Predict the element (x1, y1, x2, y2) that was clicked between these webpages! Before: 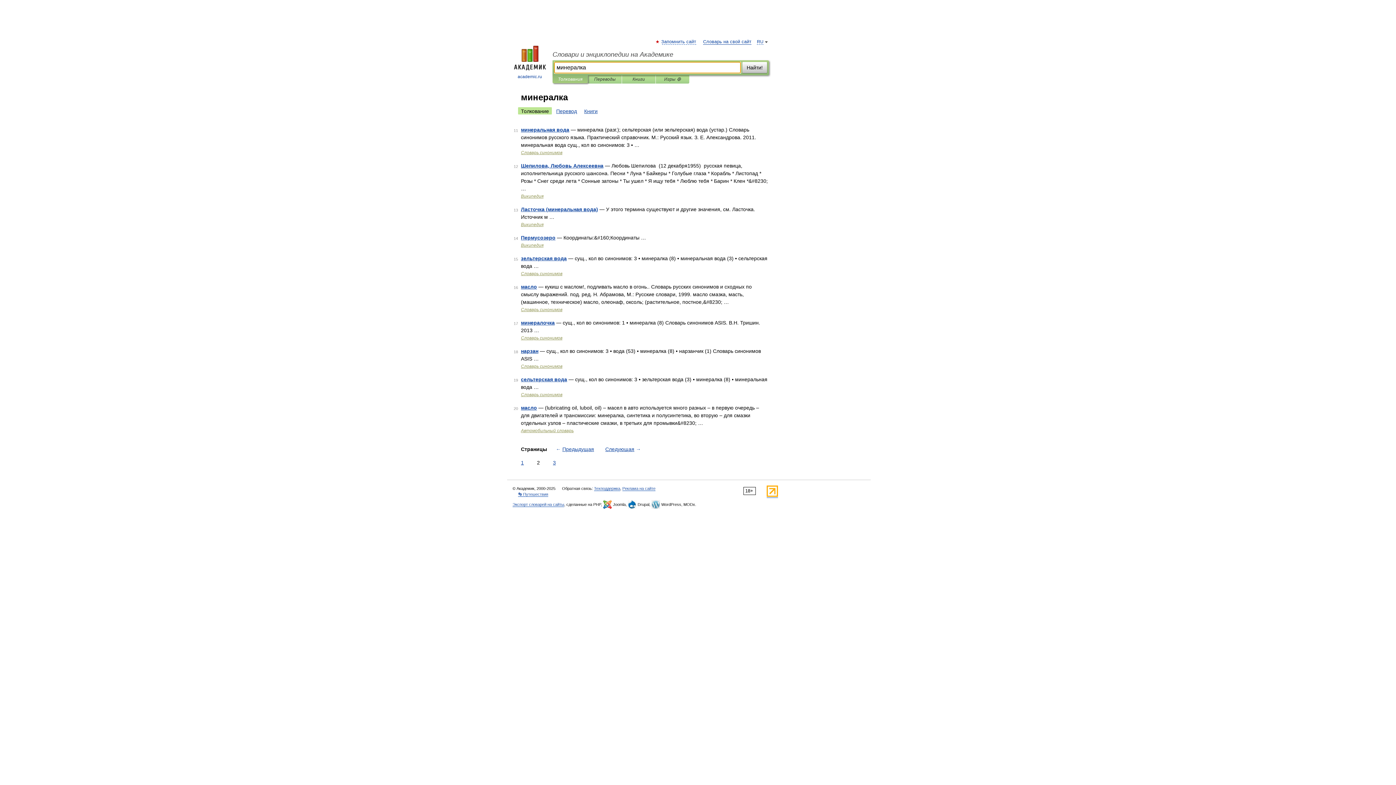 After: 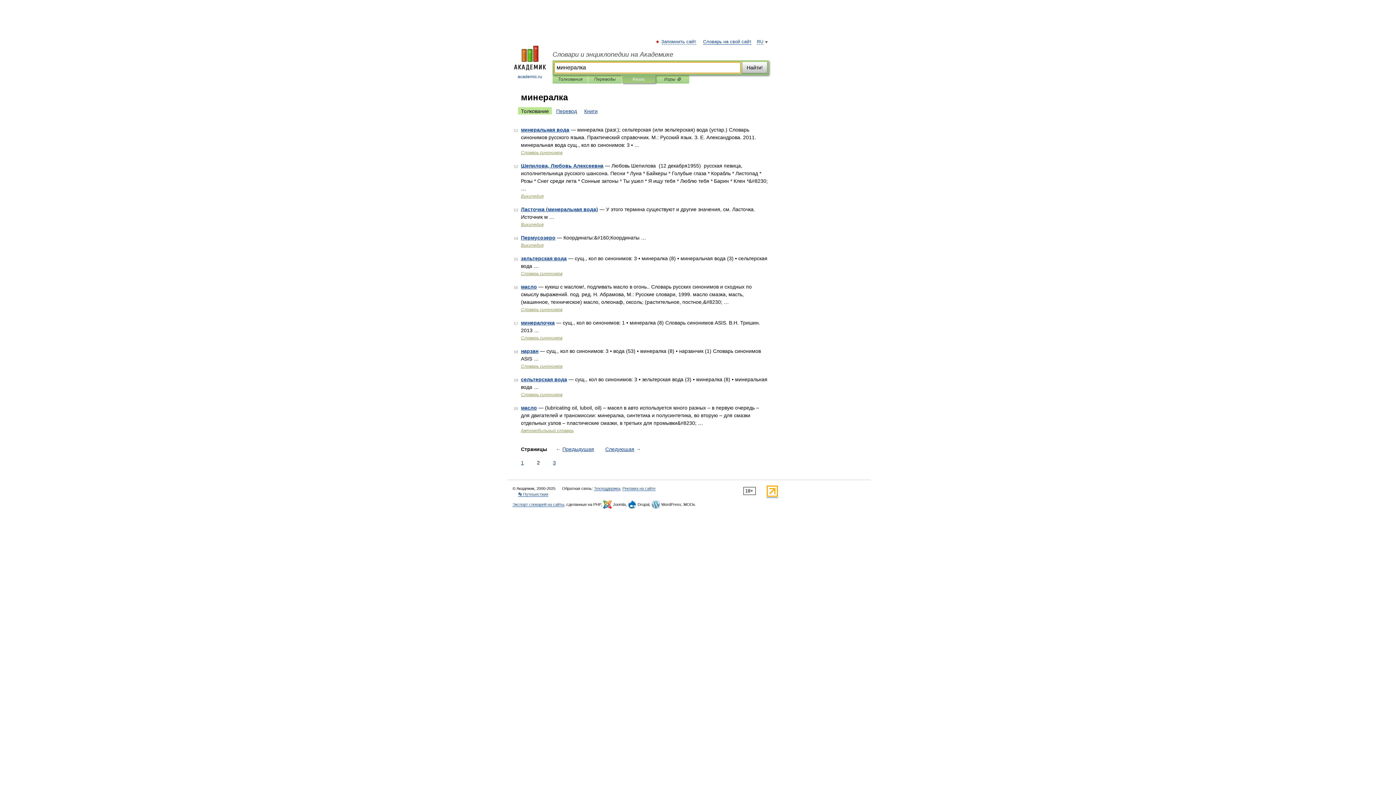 Action: bbox: (627, 75, 650, 83) label: Книги